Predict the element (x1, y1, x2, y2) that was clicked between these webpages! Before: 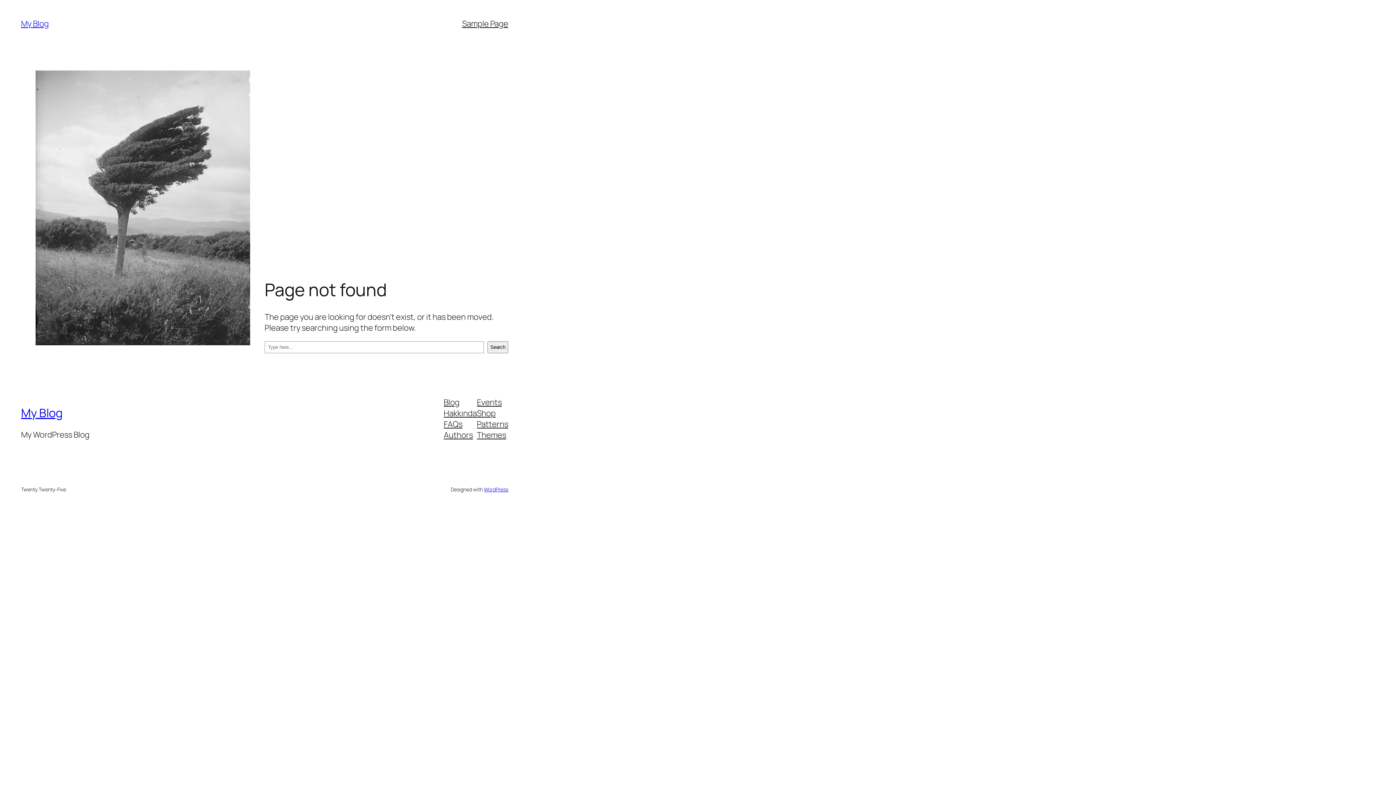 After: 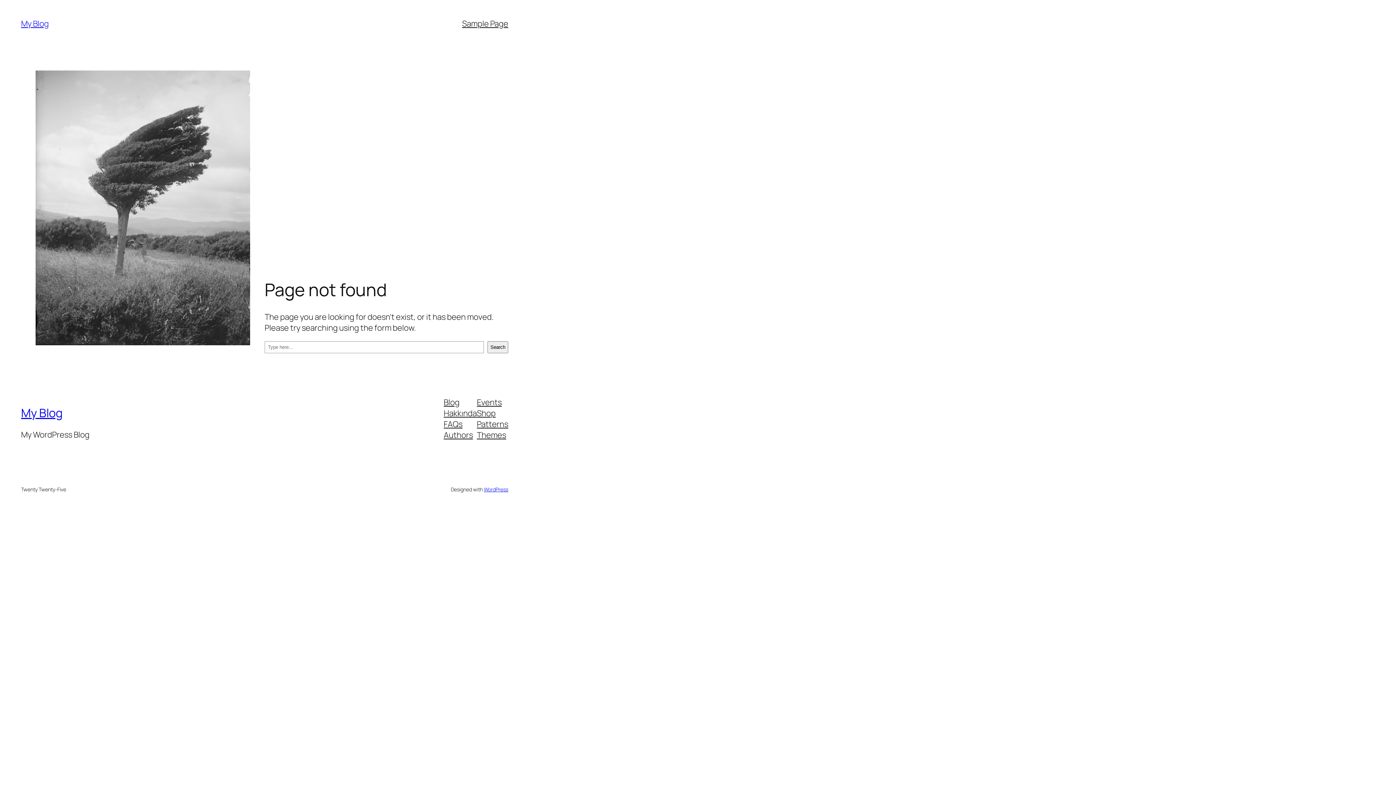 Action: bbox: (477, 429, 506, 440) label: Themes